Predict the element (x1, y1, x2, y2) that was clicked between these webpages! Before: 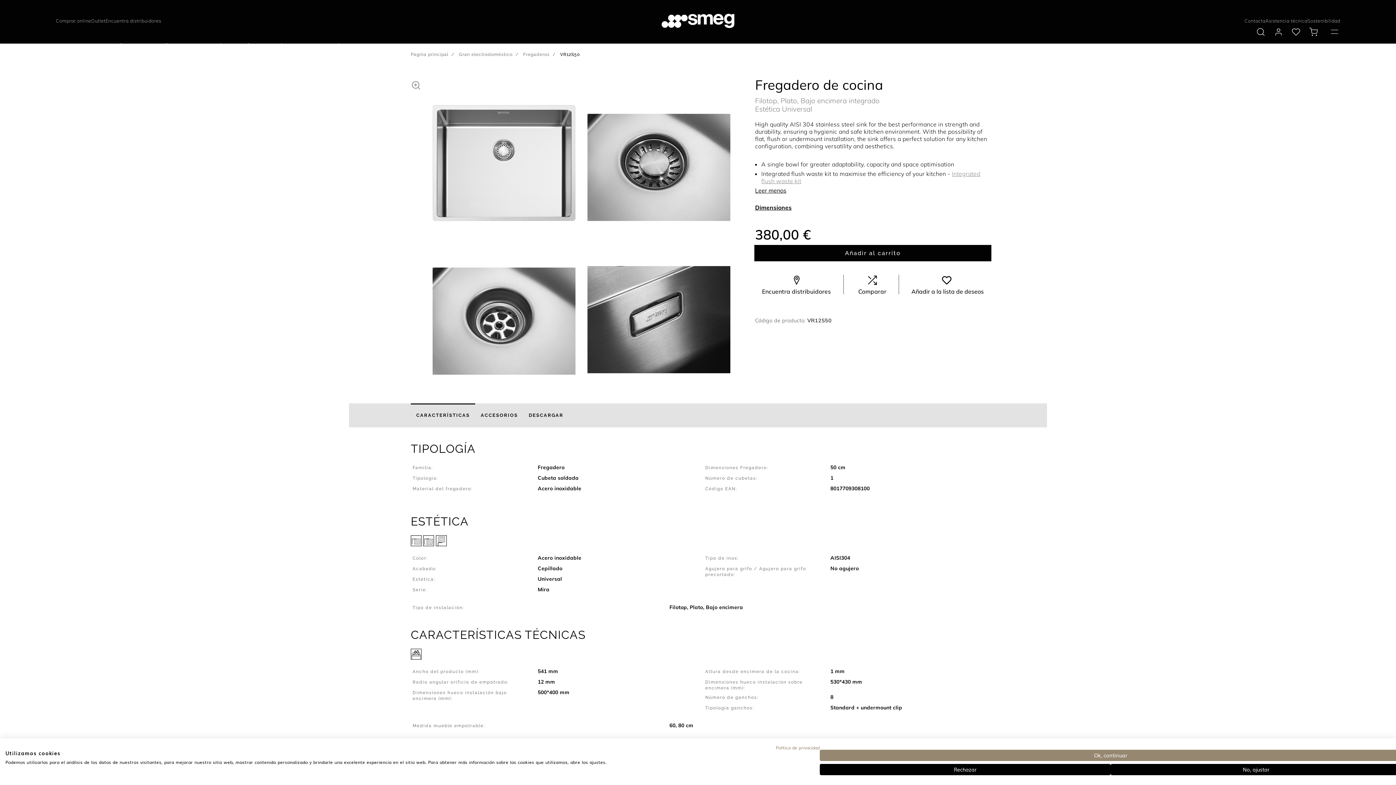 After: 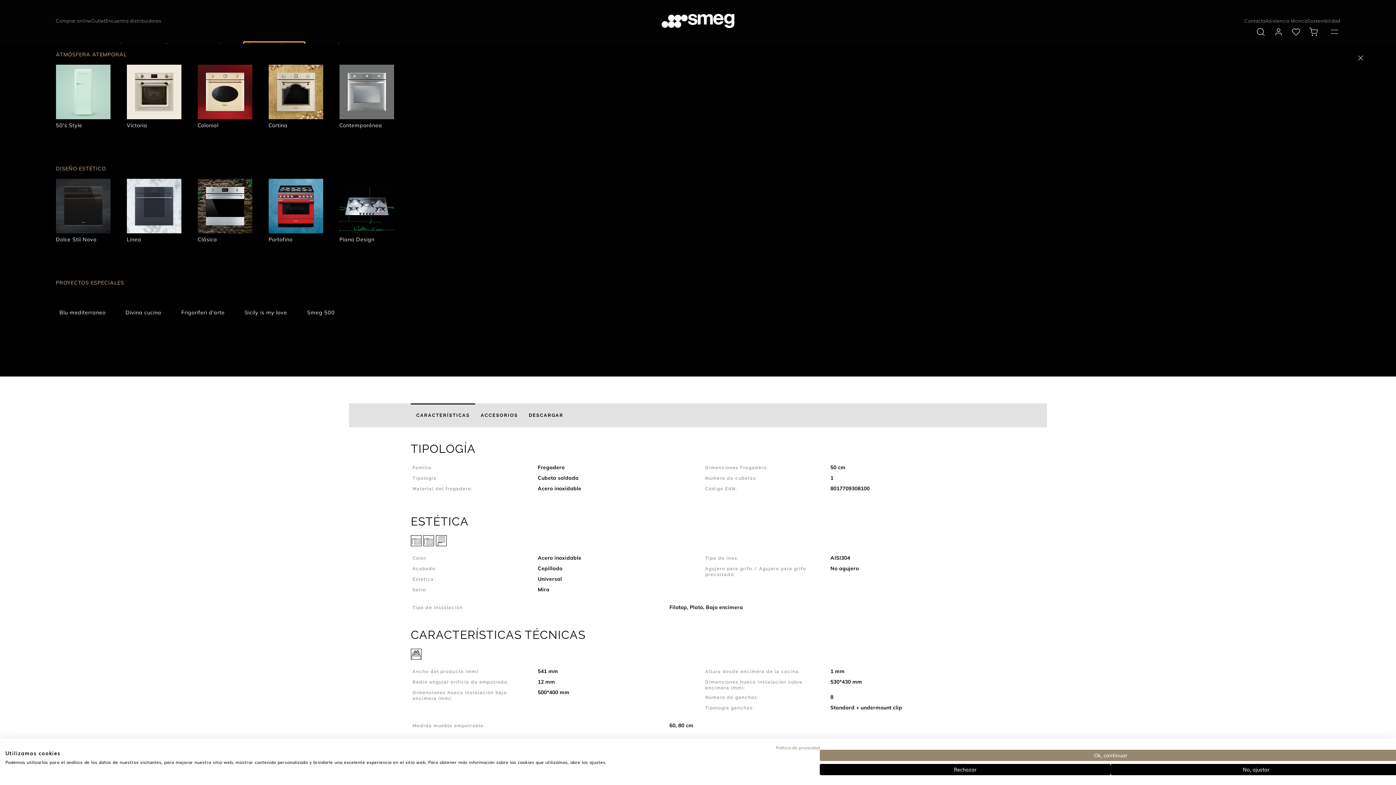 Action: bbox: (243, 42, 304, 51) label: LÍNEAS ESTÉTICAS